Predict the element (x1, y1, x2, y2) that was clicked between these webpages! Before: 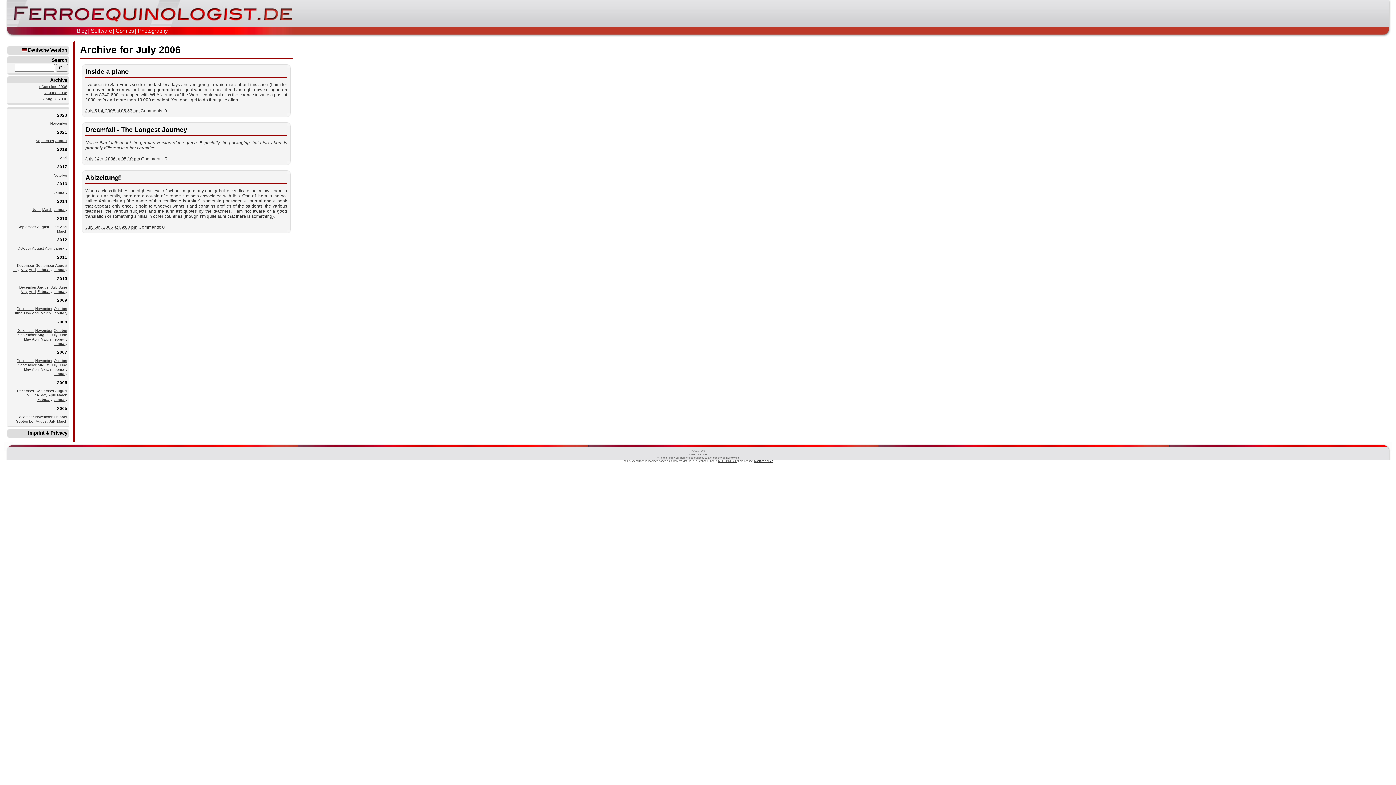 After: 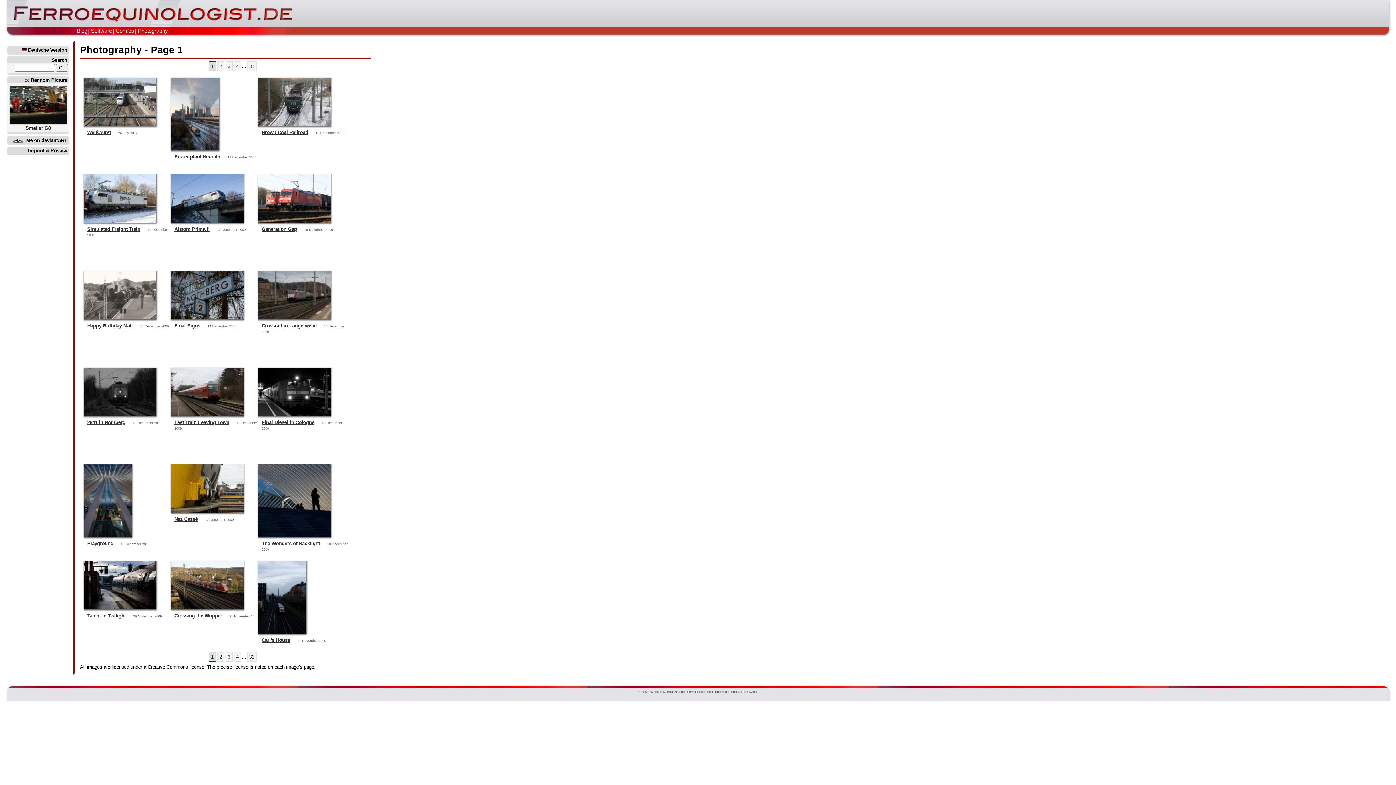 Action: bbox: (137, 27, 168, 33) label: Photography